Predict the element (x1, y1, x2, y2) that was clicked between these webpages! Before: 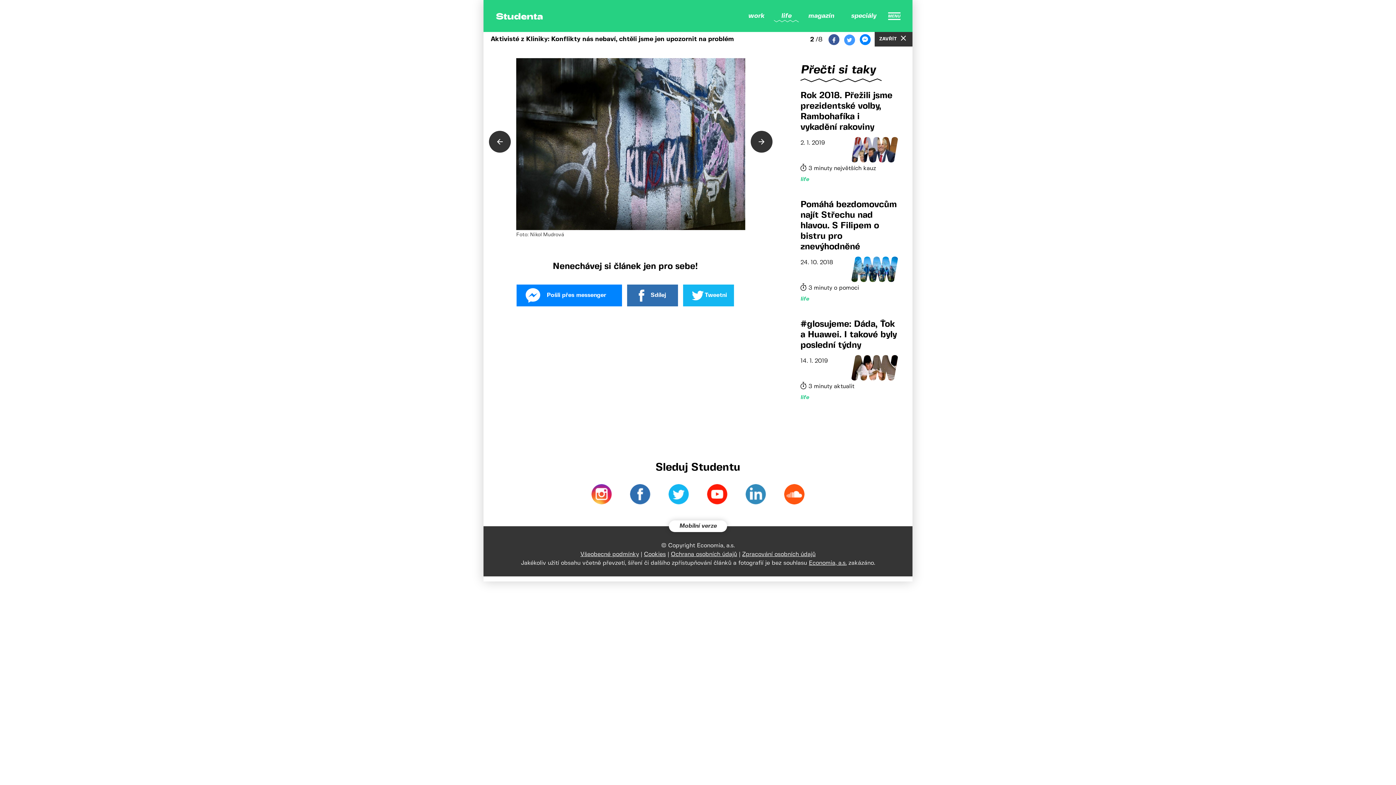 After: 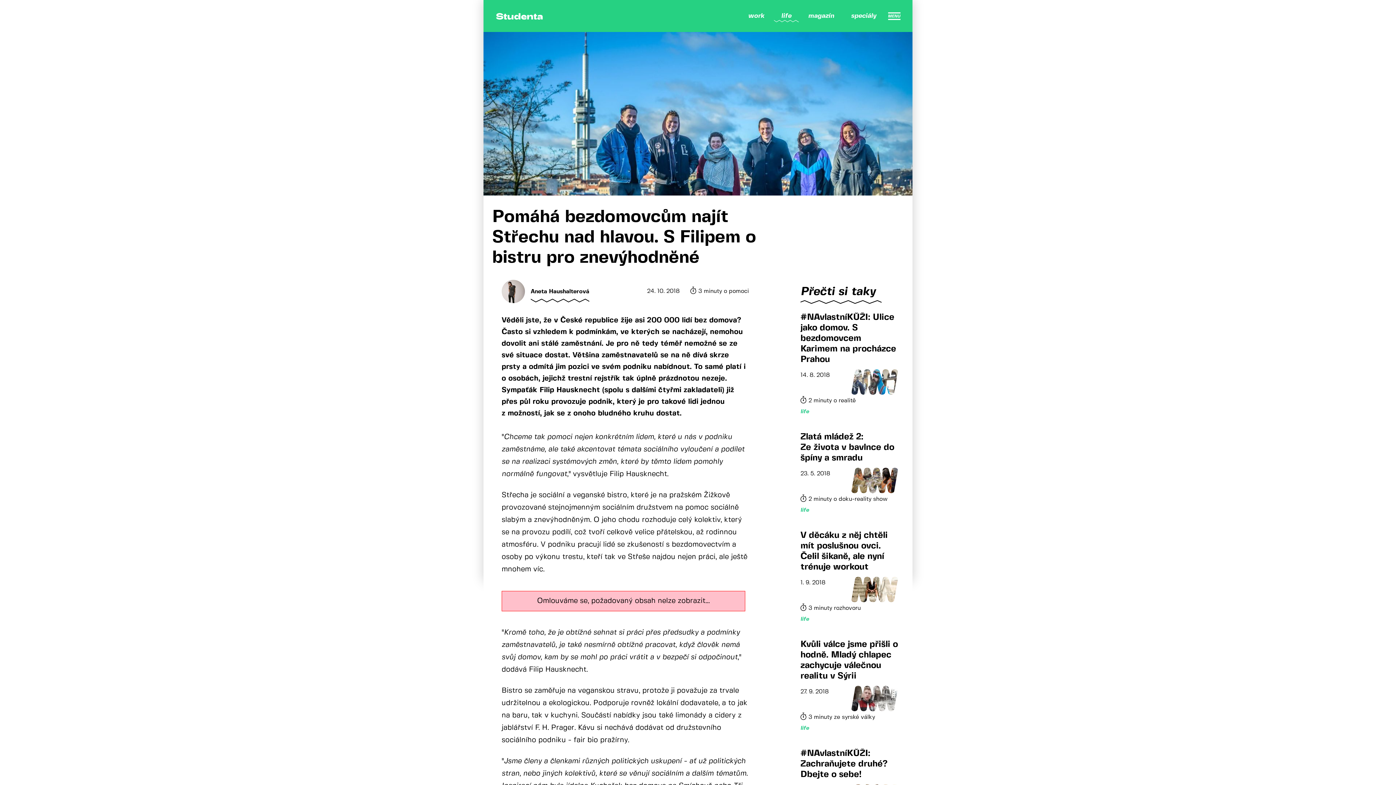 Action: bbox: (800, 200, 898, 304) label: Pomáhá bezdomovcům najít Střechu nad hlavou. S Filipem o bistru pro znevýhodněné
 
24. 10. 2018
3 minuty o pomoci
life